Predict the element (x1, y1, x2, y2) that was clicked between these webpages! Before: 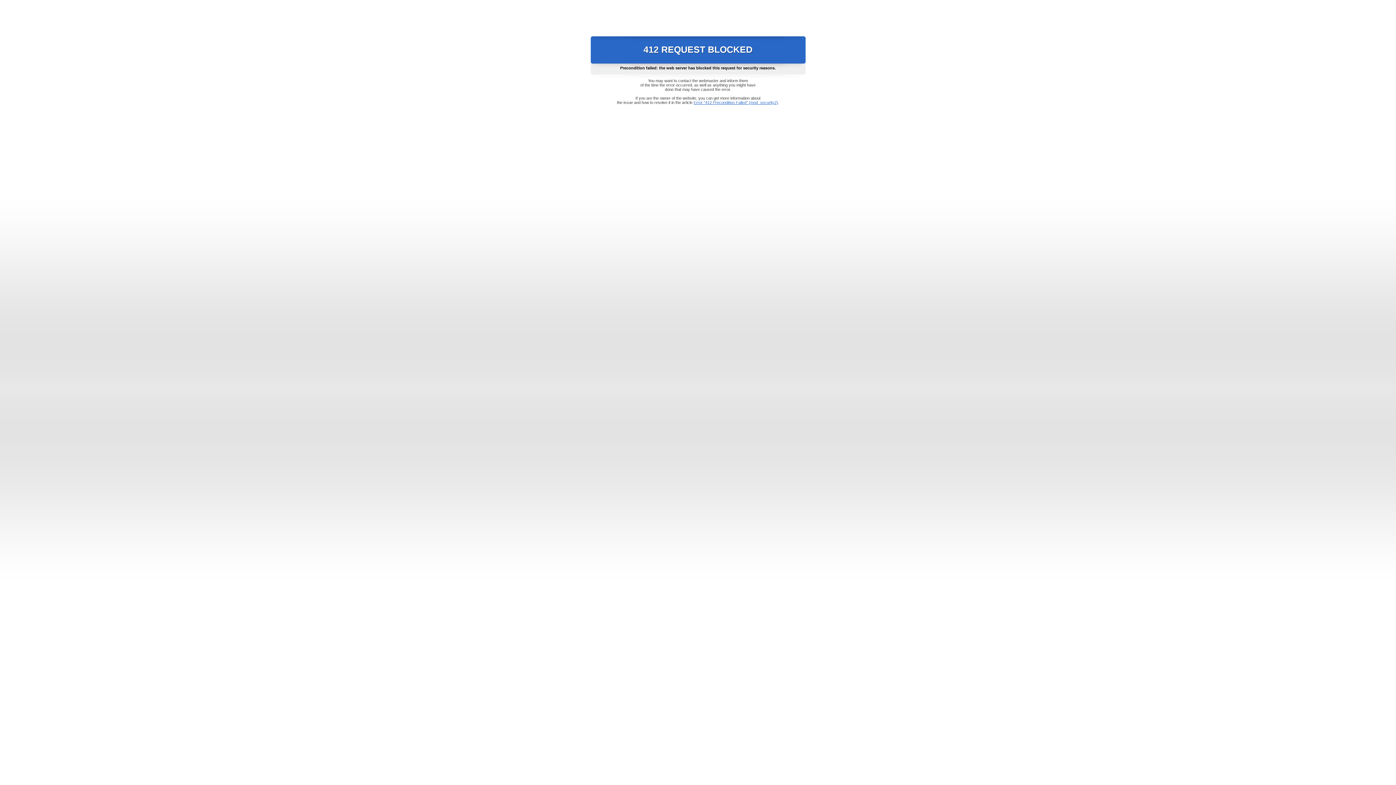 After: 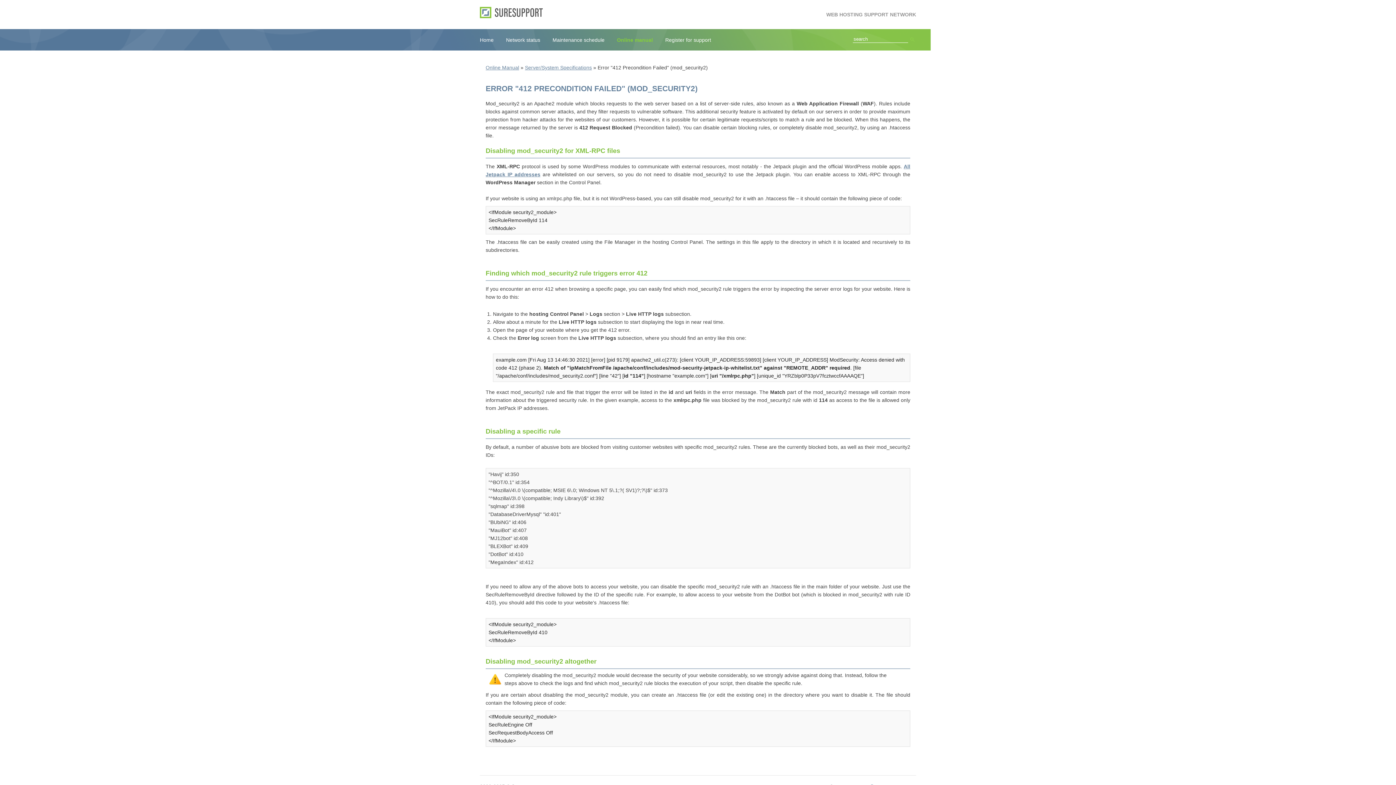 Action: bbox: (693, 100, 778, 104) label: Error "412 Precondition Failed" (mod_security2)